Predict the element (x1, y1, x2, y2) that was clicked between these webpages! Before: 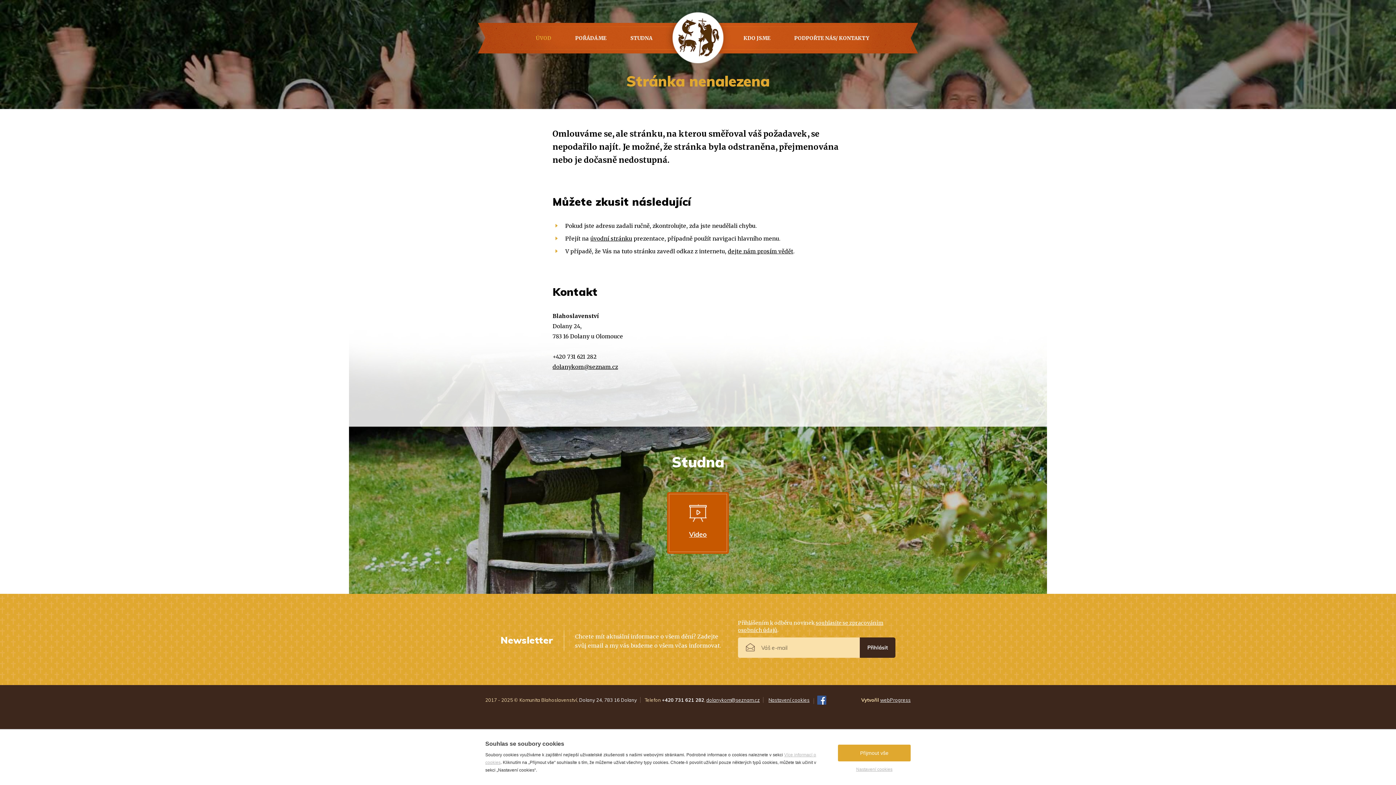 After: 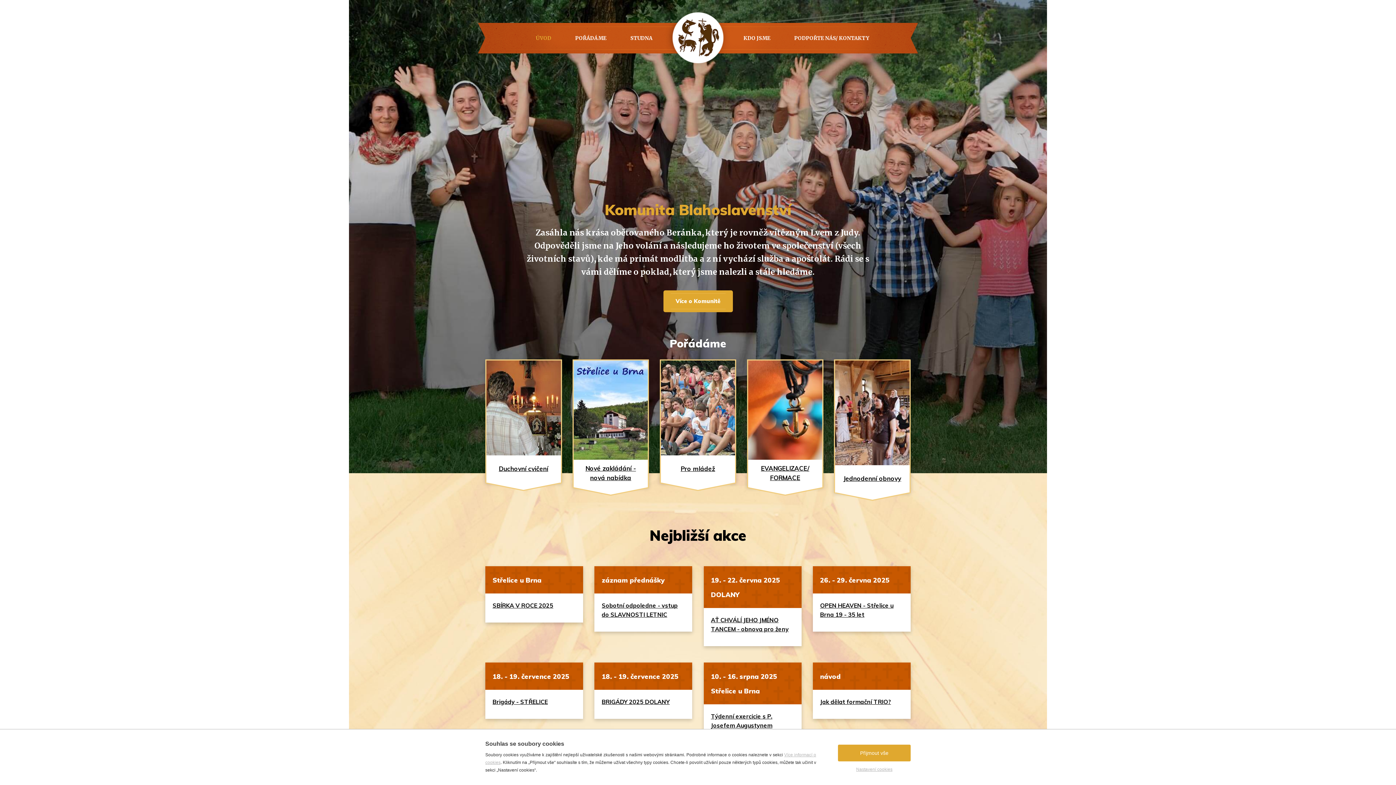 Action: bbox: (665, 6, 730, 68)